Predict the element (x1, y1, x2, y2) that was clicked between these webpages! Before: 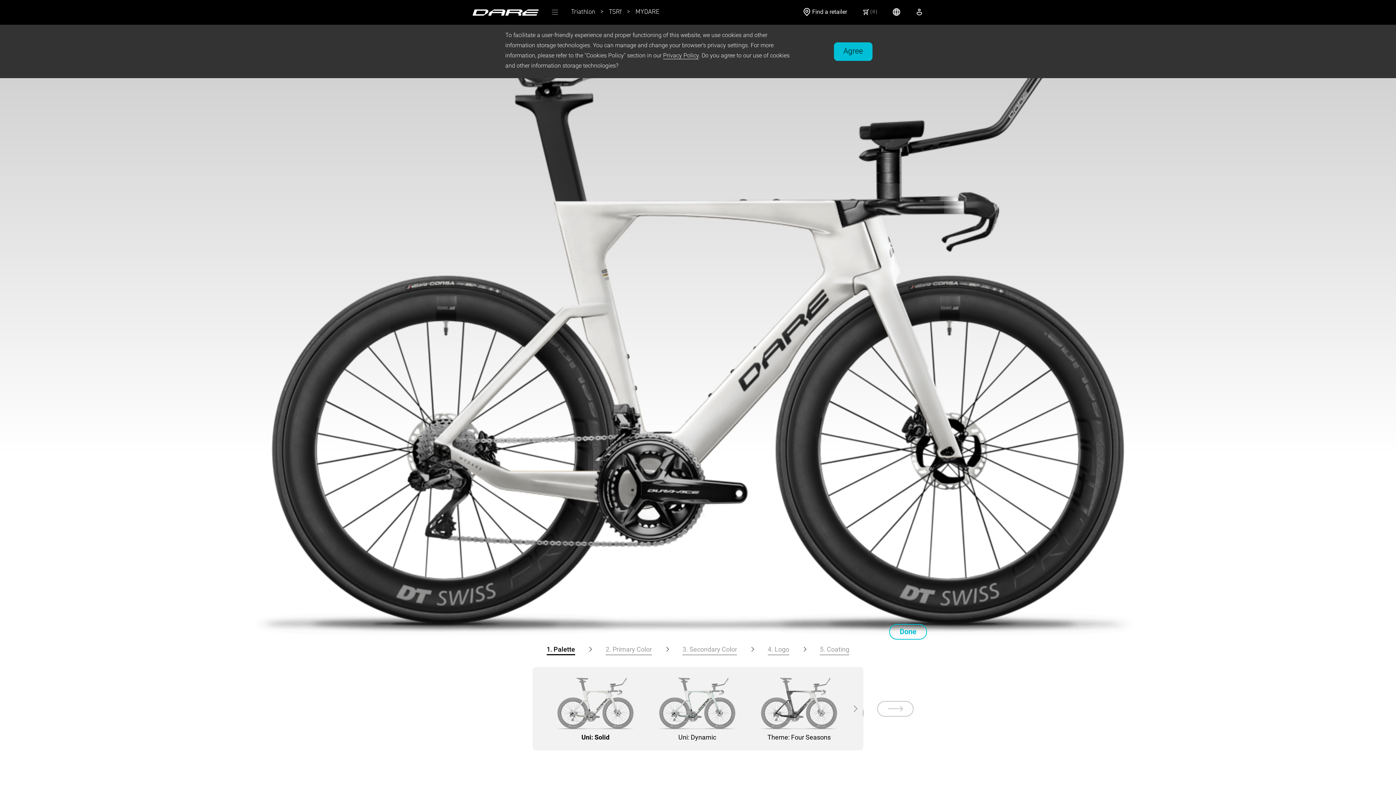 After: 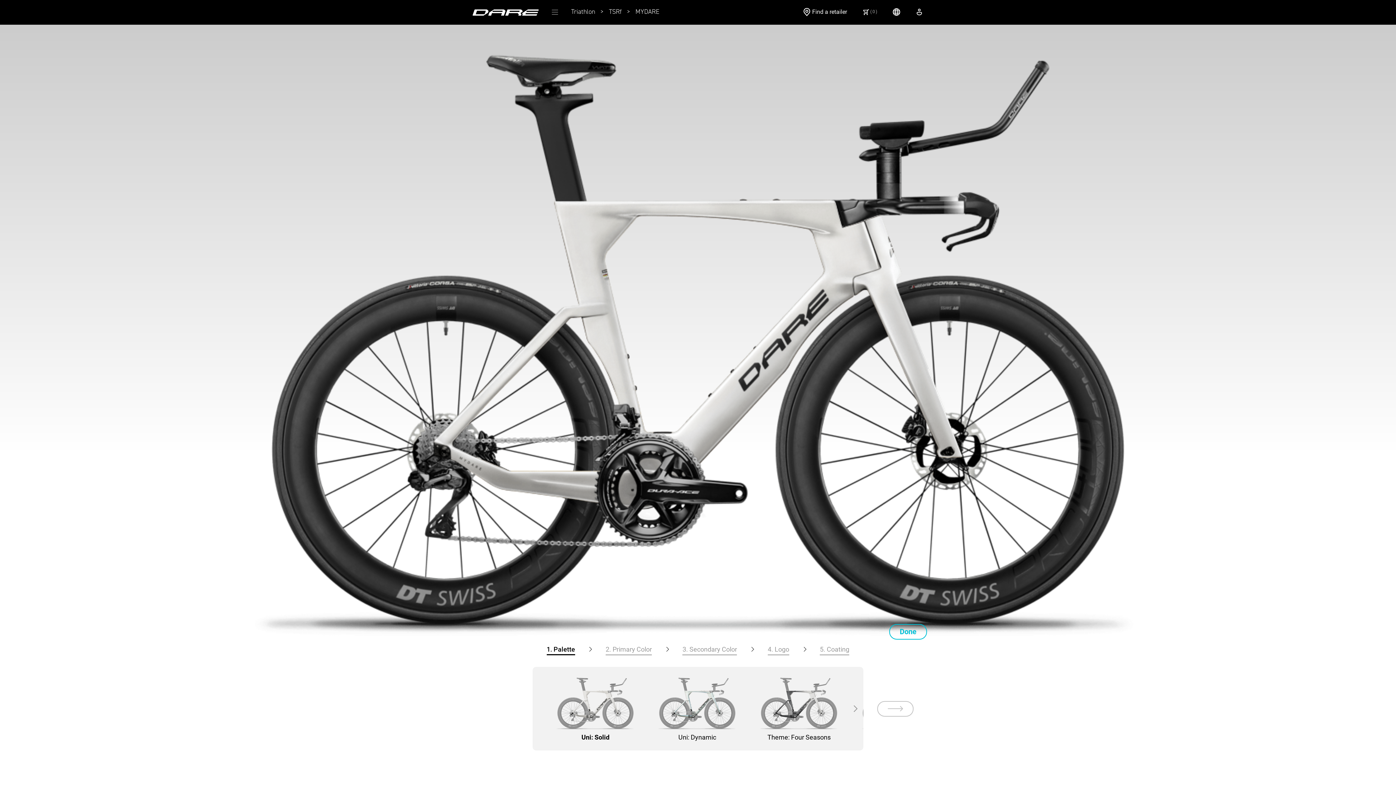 Action: label: Agree bbox: (834, 42, 872, 60)